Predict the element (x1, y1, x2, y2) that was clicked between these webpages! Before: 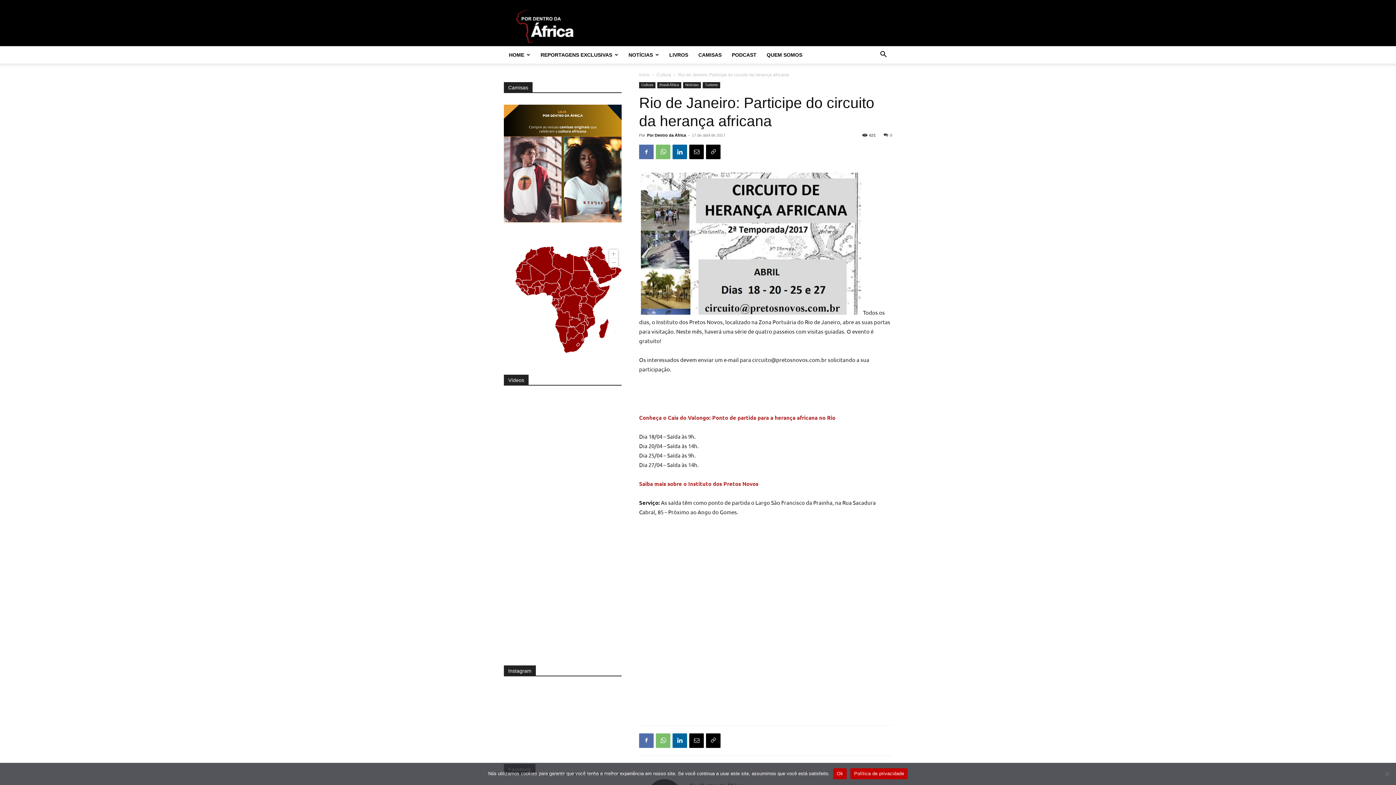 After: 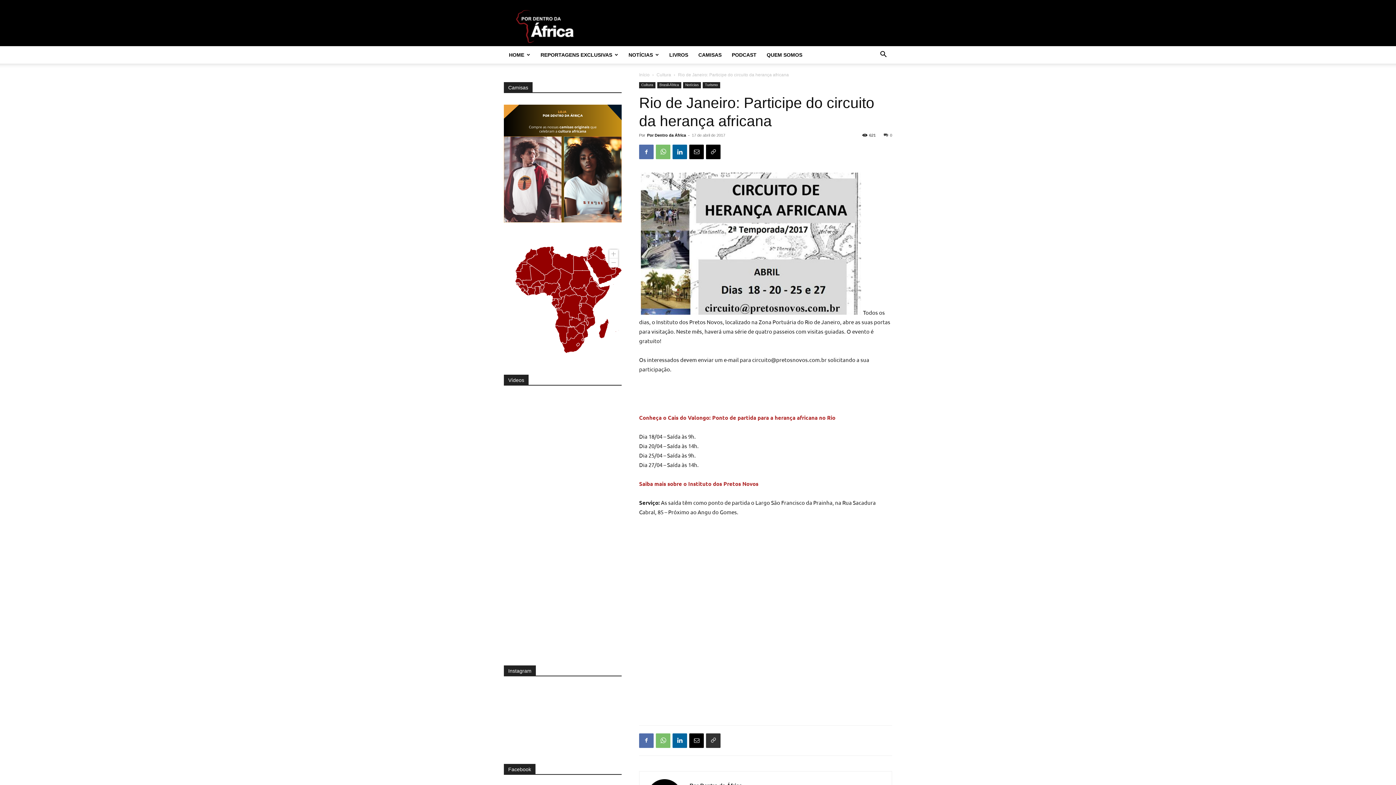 Action: bbox: (706, 733, 720, 748)